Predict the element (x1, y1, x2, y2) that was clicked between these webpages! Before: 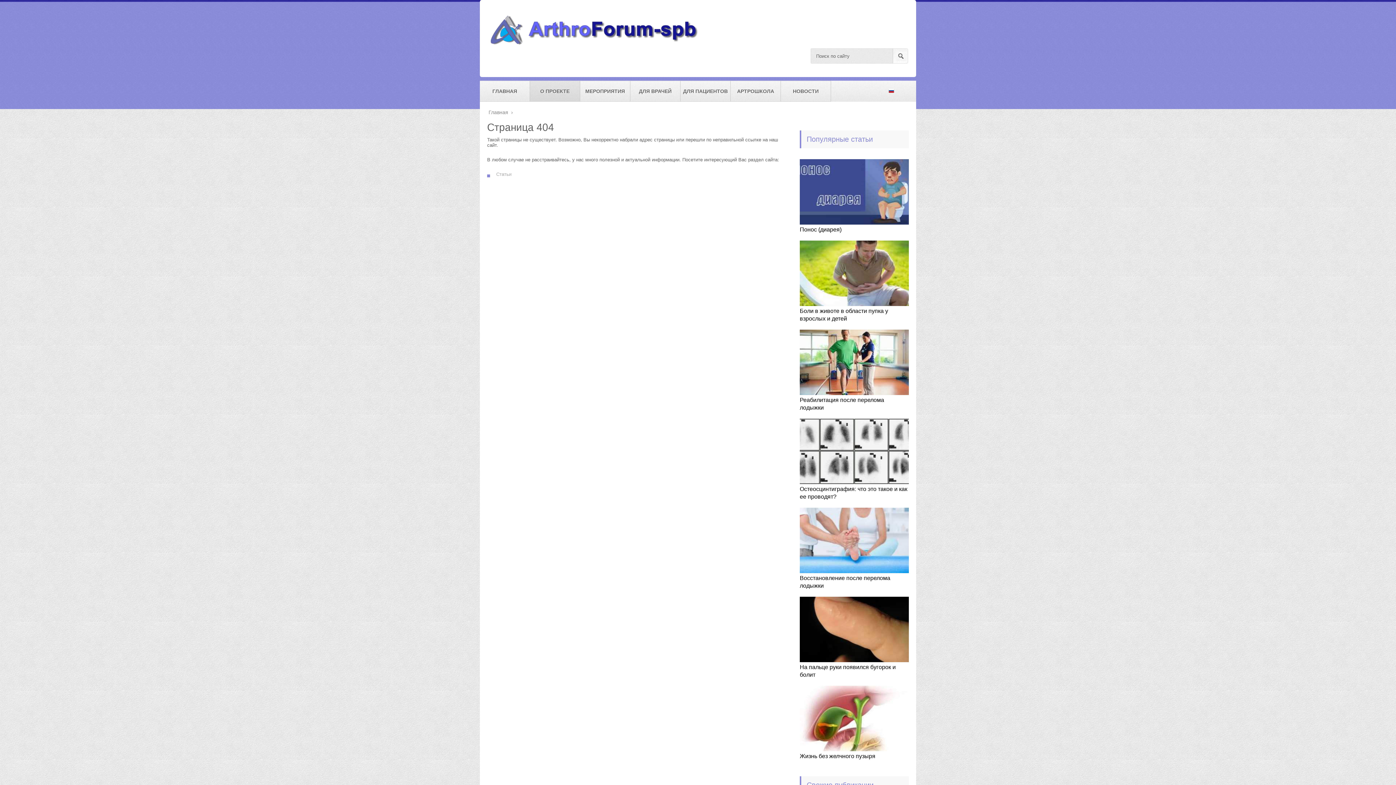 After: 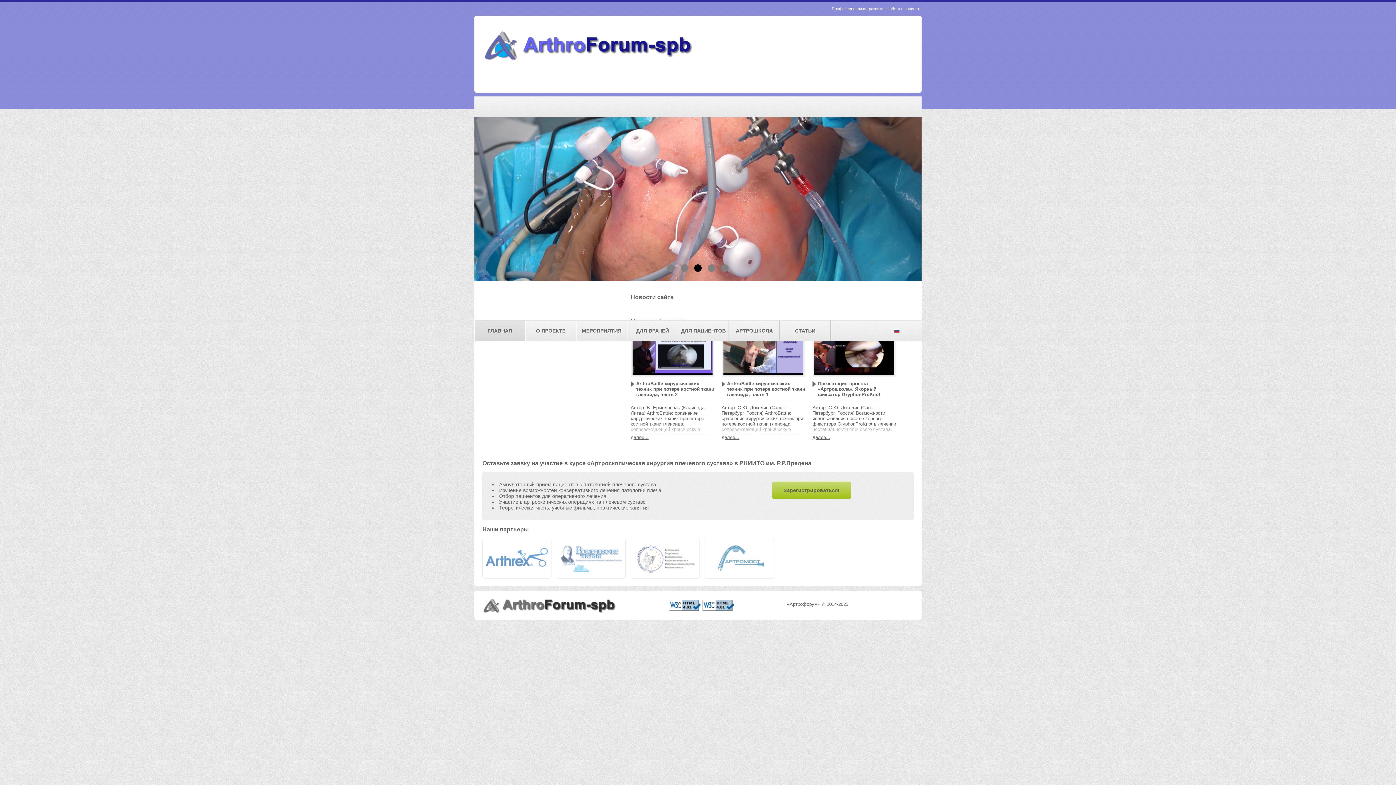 Action: label: ГЛАВНАЯ bbox: (480, 81, 530, 101)